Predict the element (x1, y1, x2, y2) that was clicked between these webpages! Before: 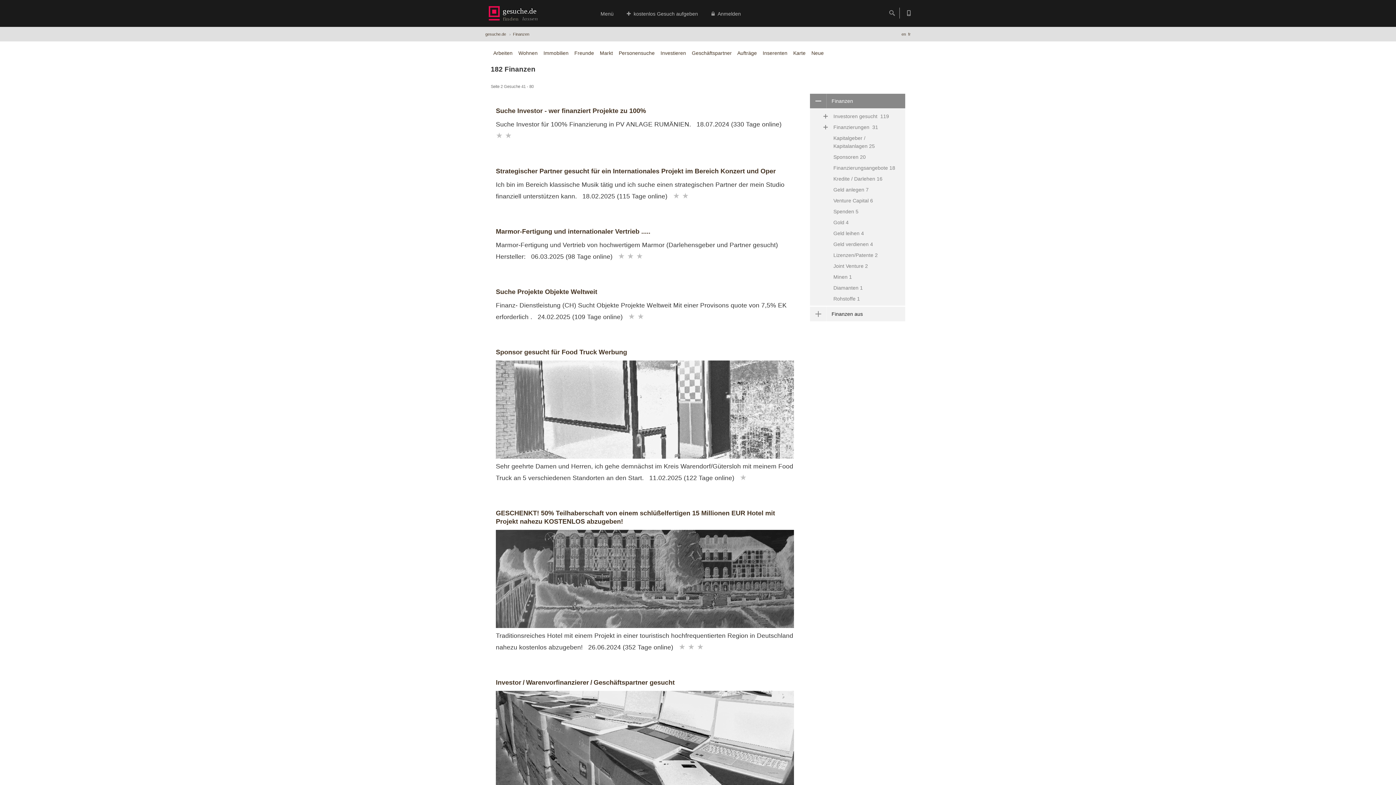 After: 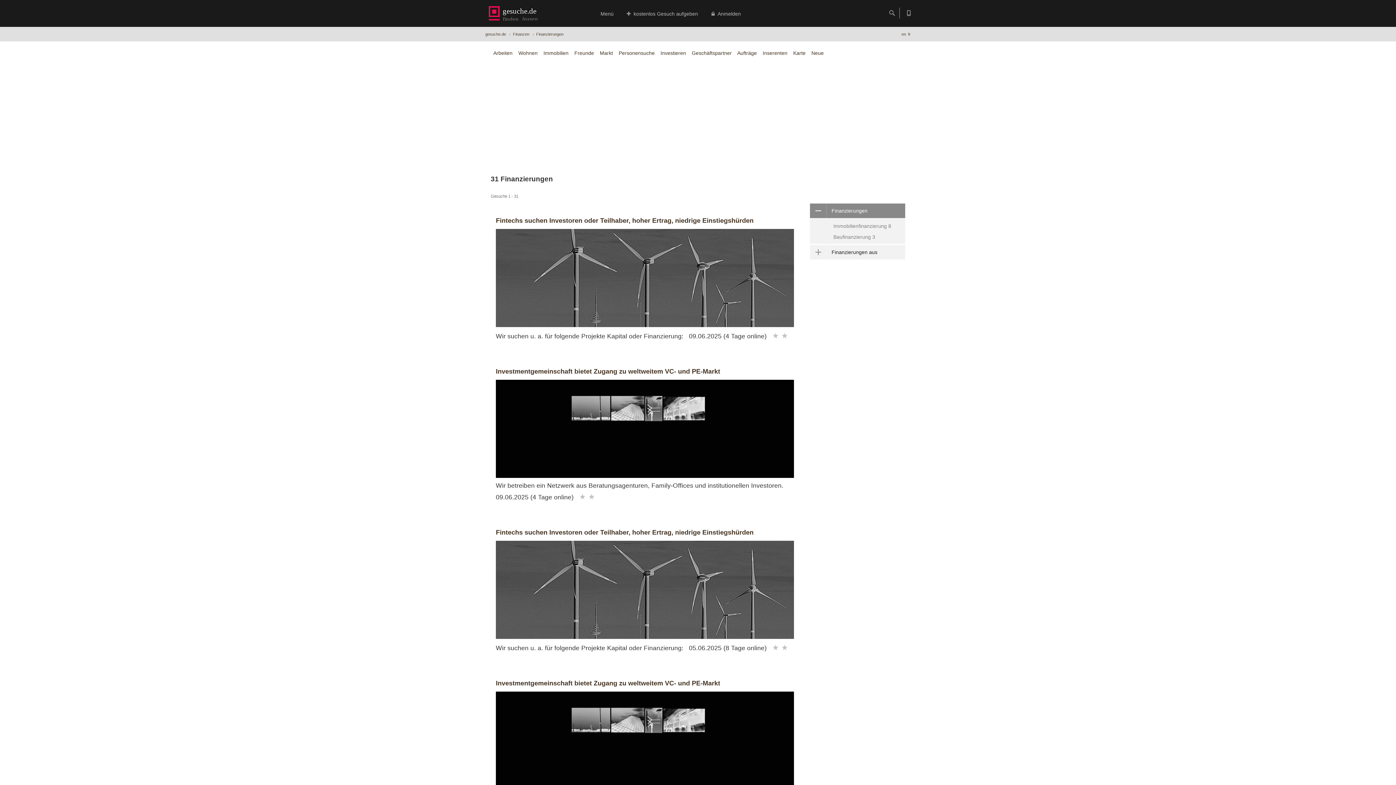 Action: label: Finanzierungen  31 bbox: (811, 121, 905, 132)